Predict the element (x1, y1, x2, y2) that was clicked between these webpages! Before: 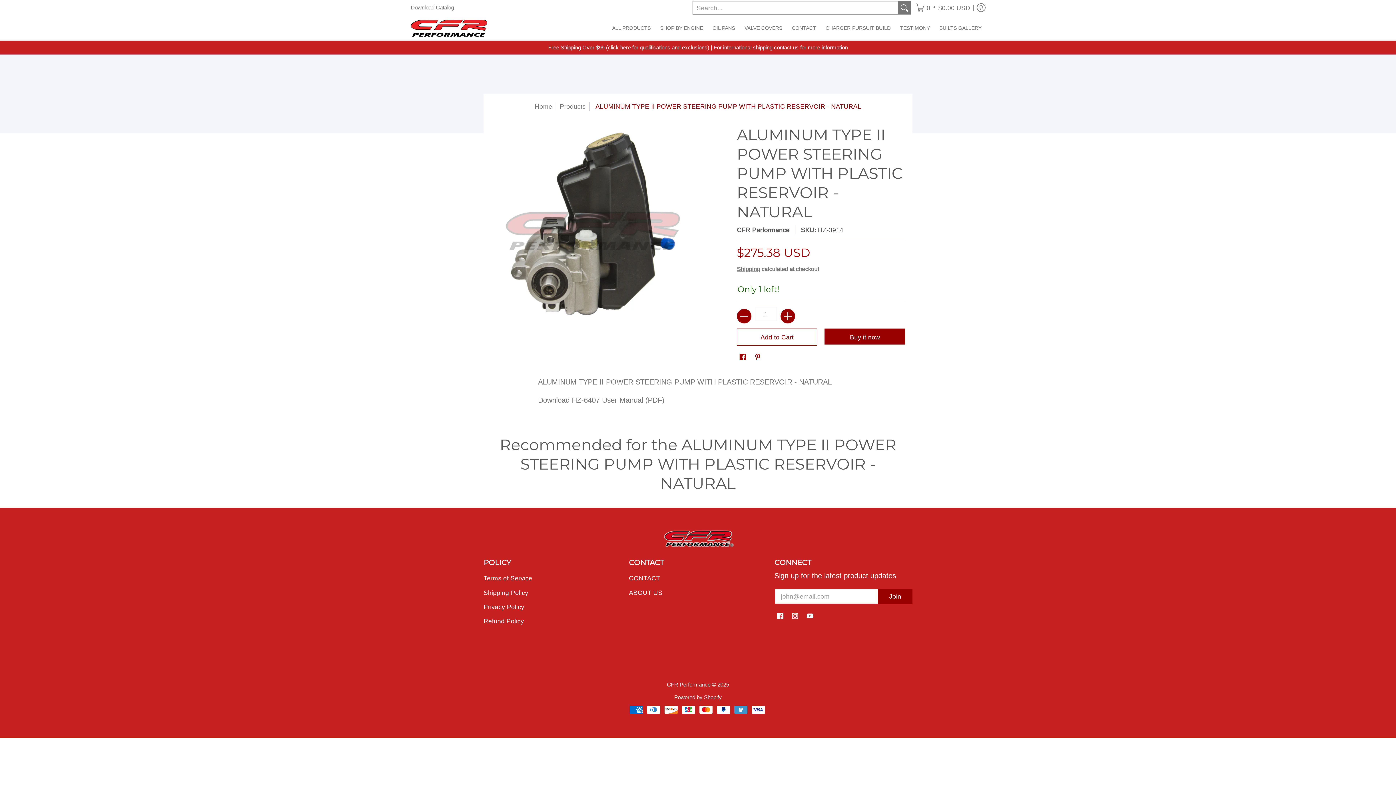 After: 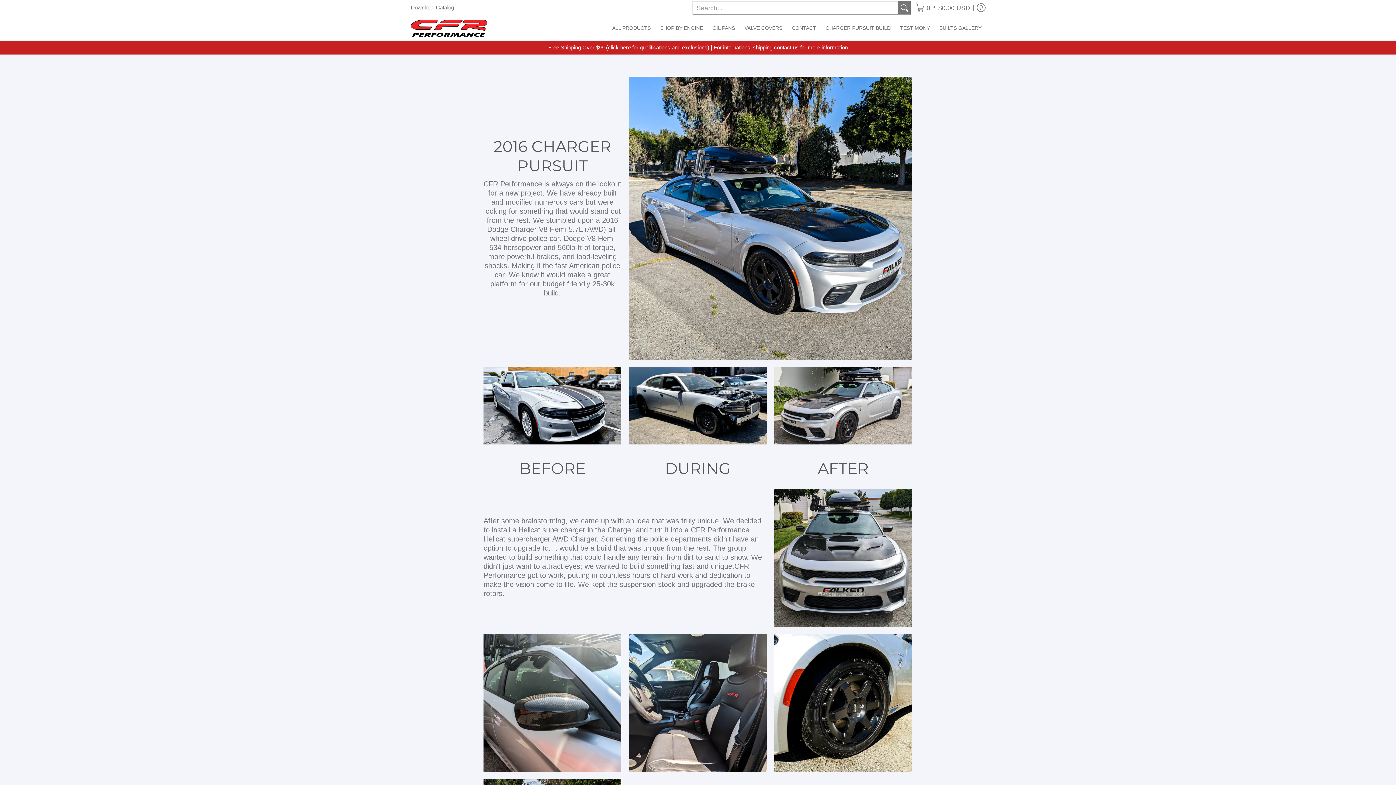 Action: bbox: (629, 588, 662, 596) label: ABOUT US